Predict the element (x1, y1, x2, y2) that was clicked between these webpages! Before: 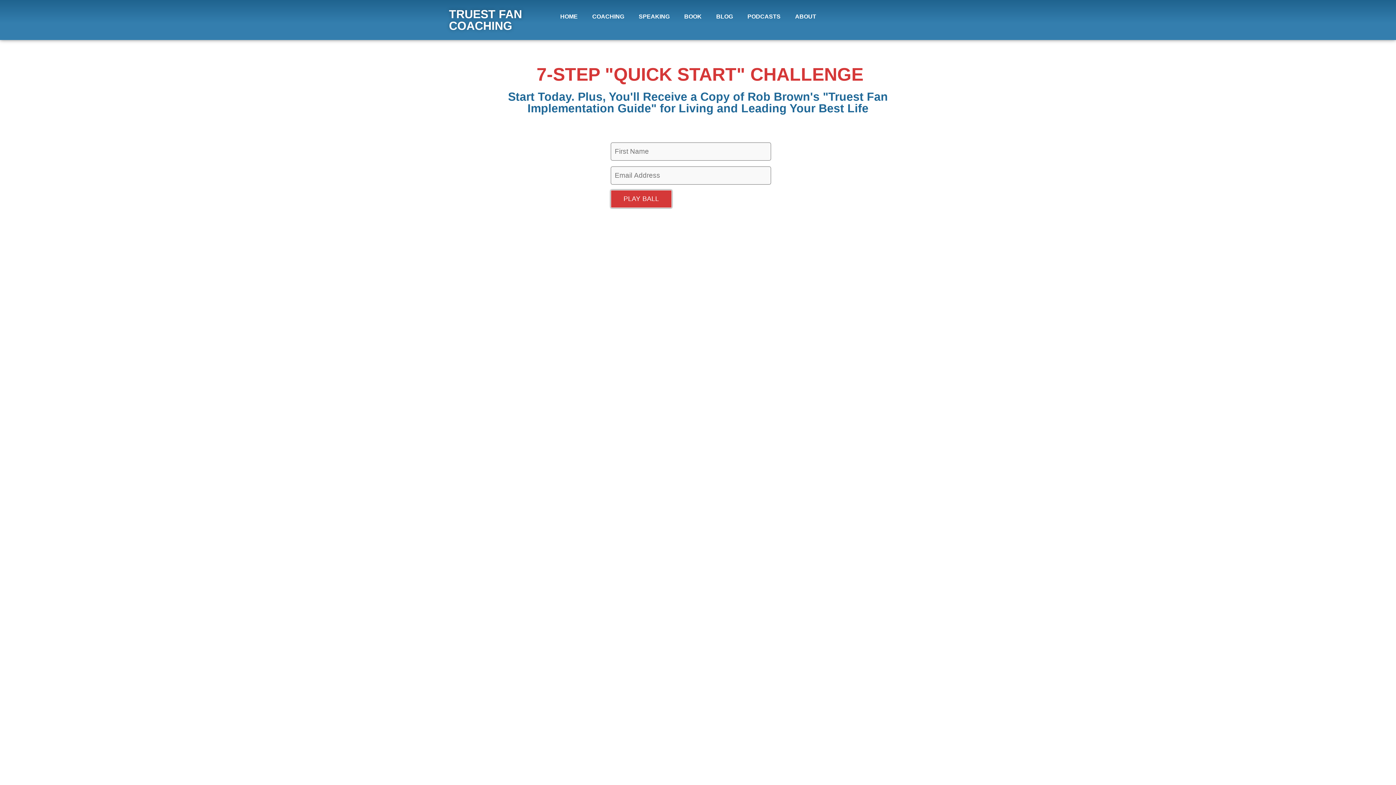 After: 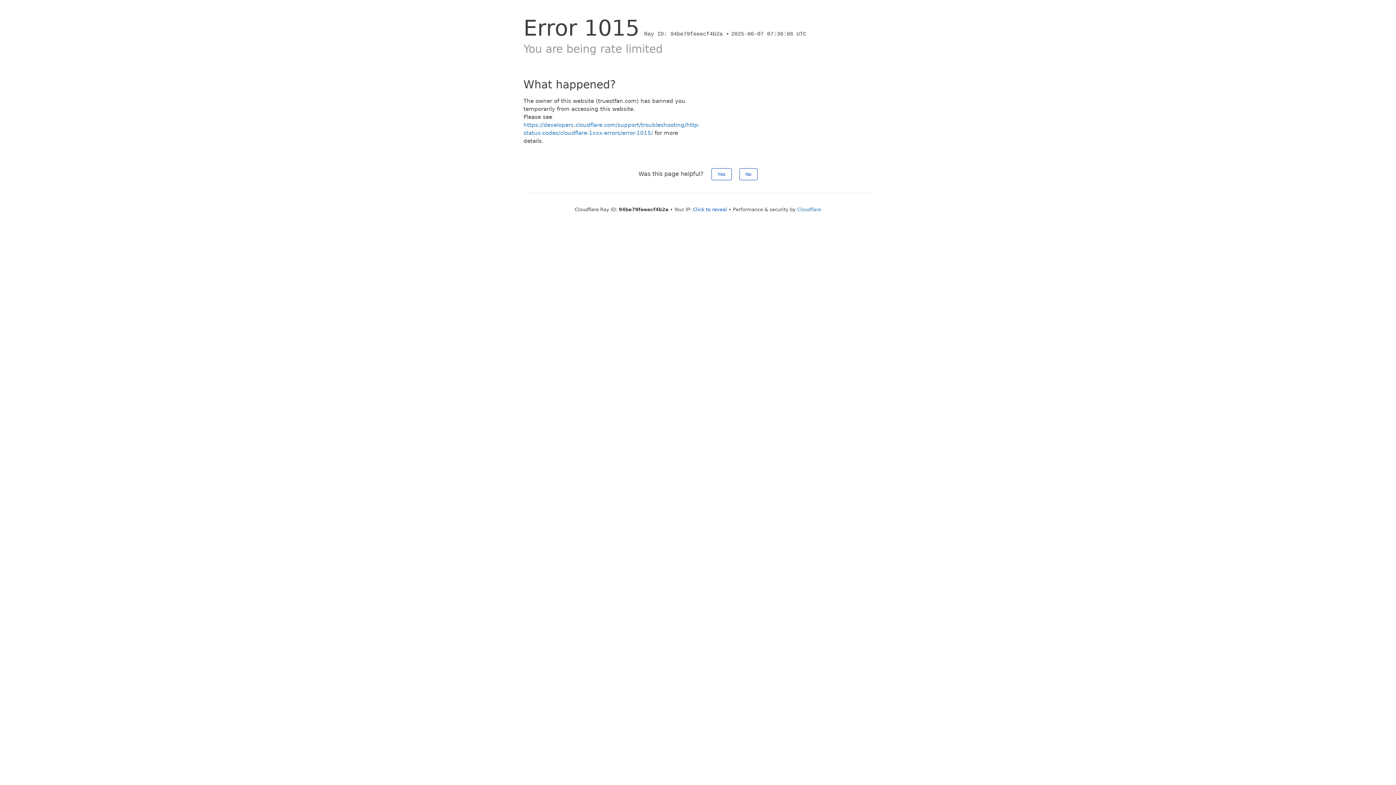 Action: label: SPEAKING bbox: (631, 8, 677, 25)